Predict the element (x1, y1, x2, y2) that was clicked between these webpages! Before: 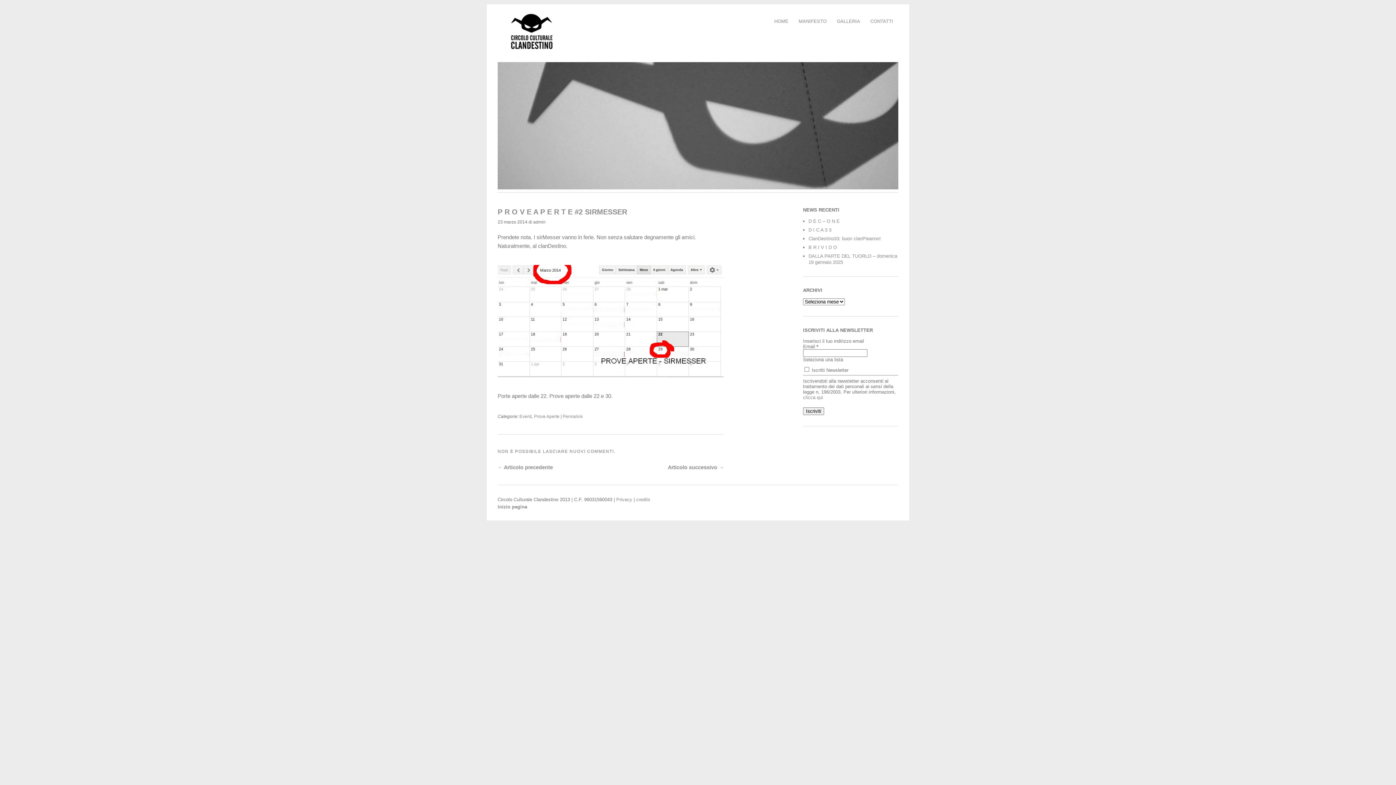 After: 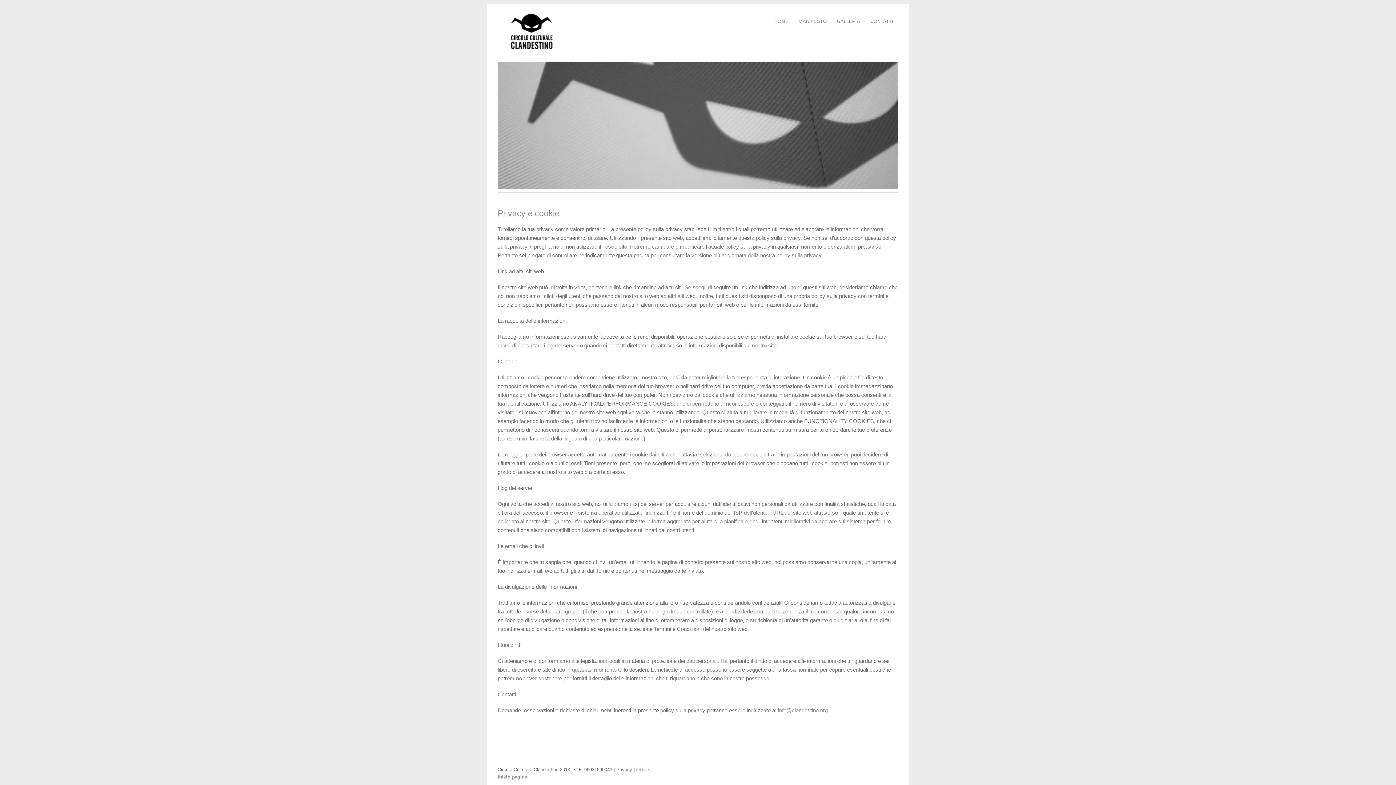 Action: label: Privacy bbox: (616, 497, 632, 502)